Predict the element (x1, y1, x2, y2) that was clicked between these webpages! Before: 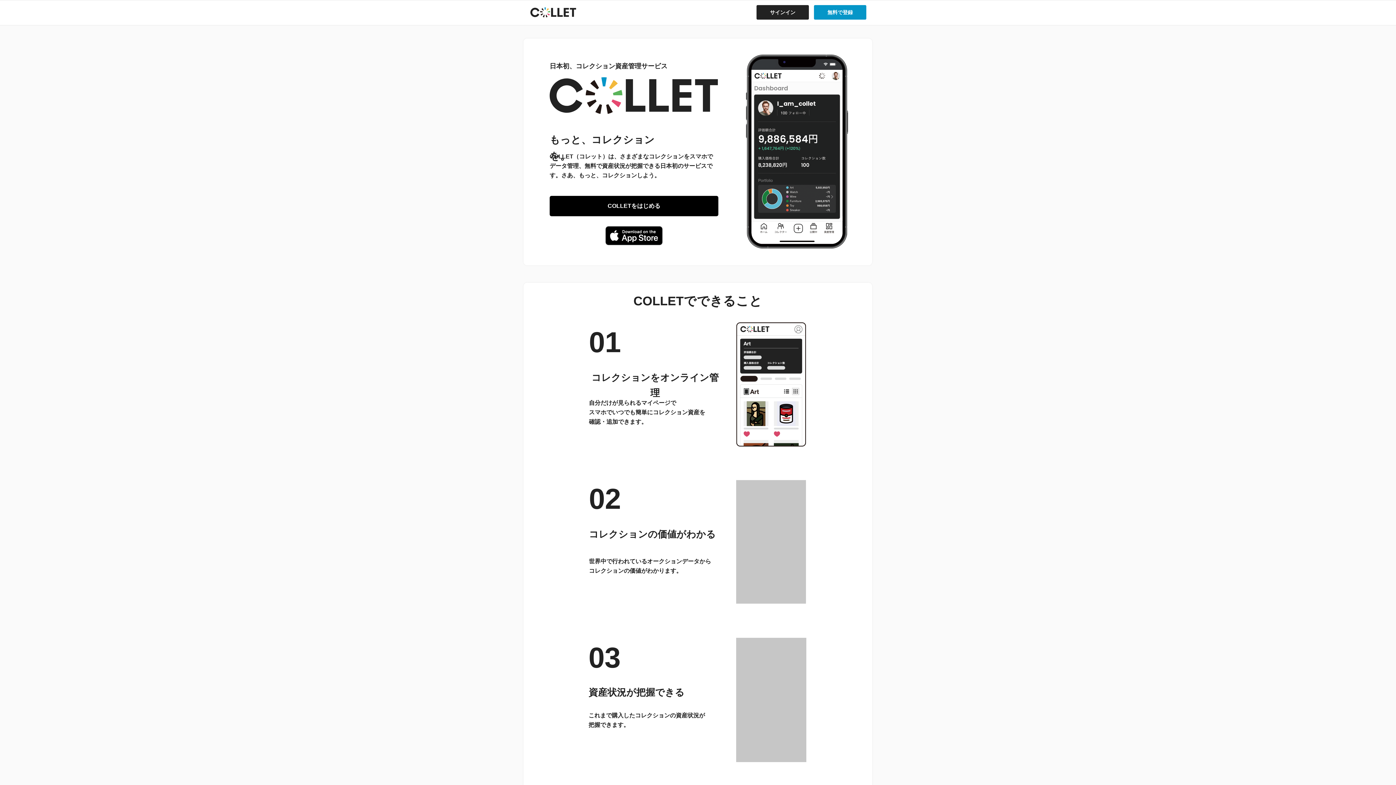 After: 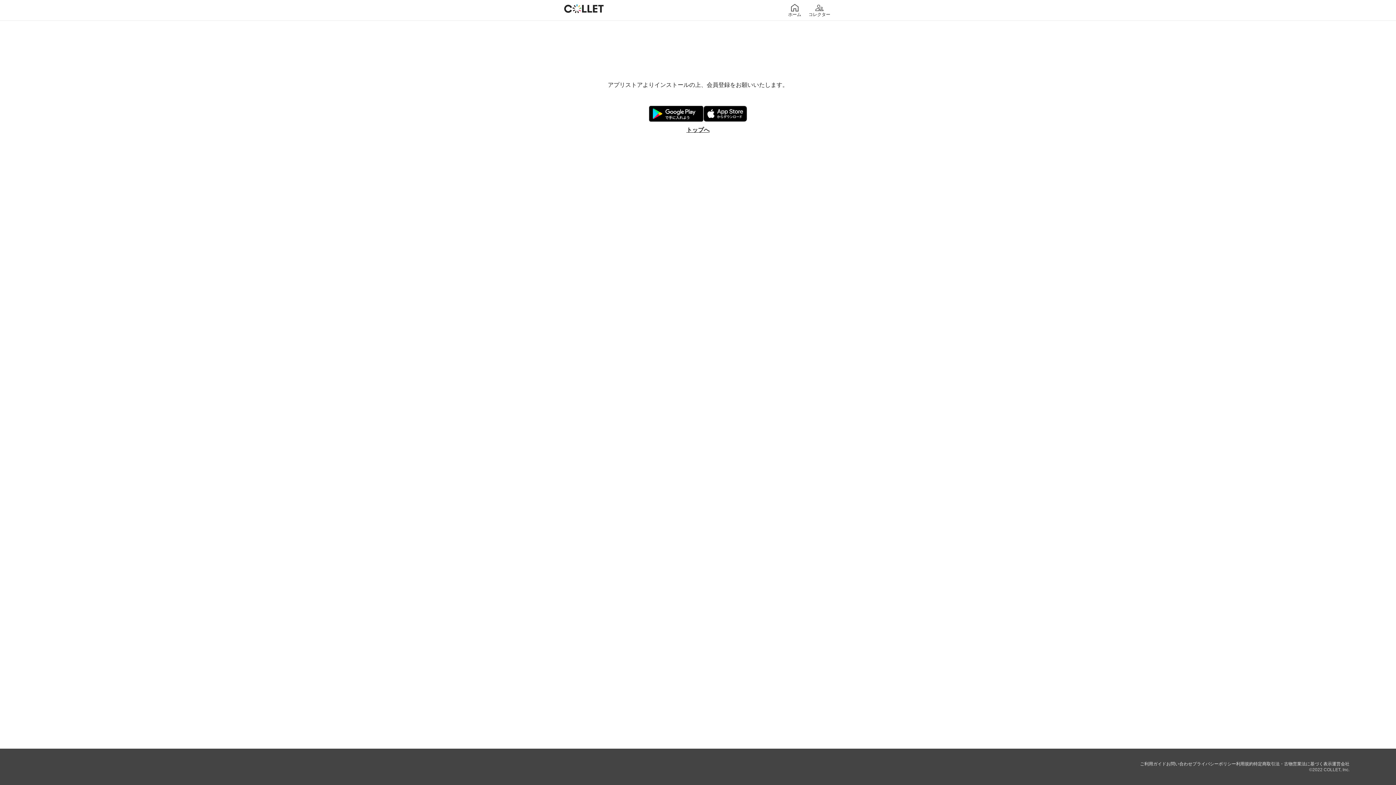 Action: bbox: (549, 196, 718, 216) label: COLLETをはじめる